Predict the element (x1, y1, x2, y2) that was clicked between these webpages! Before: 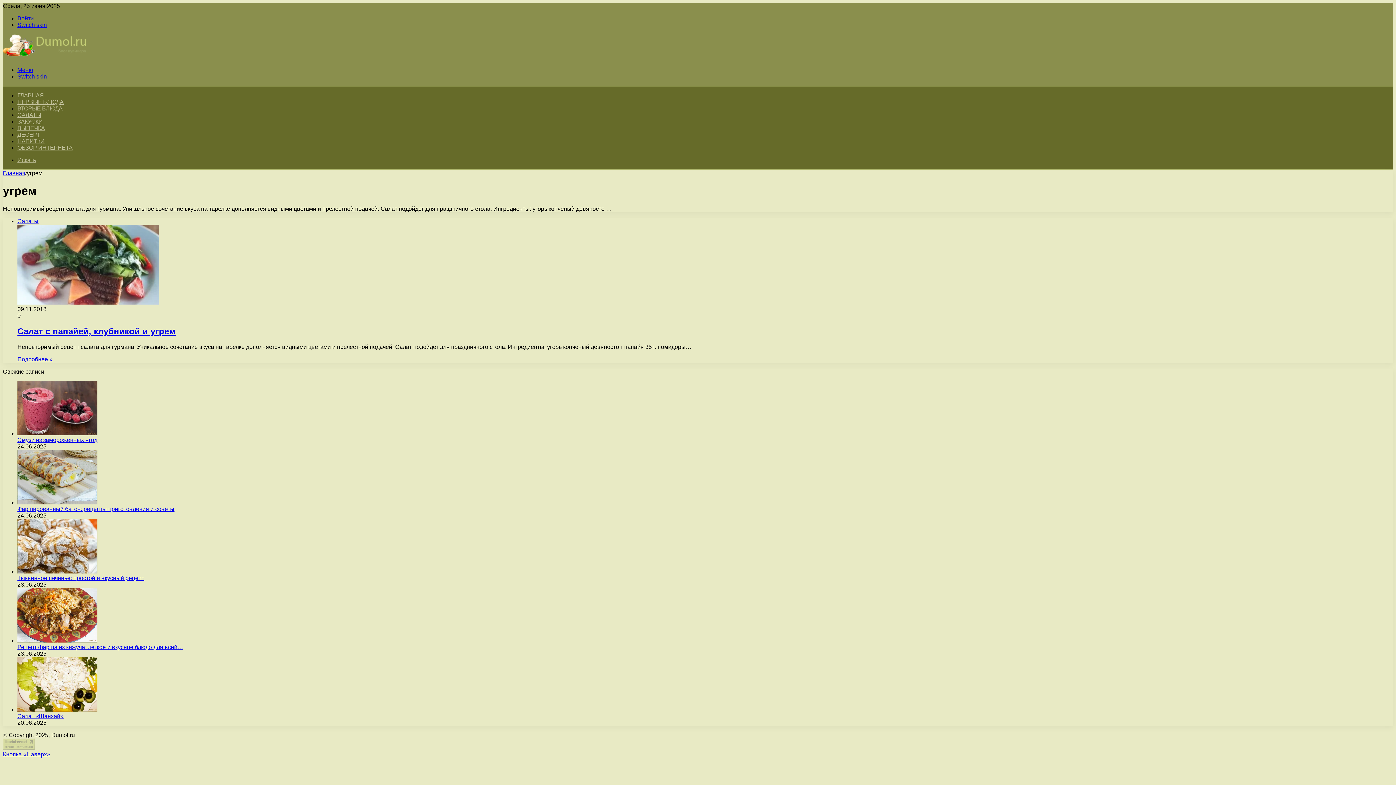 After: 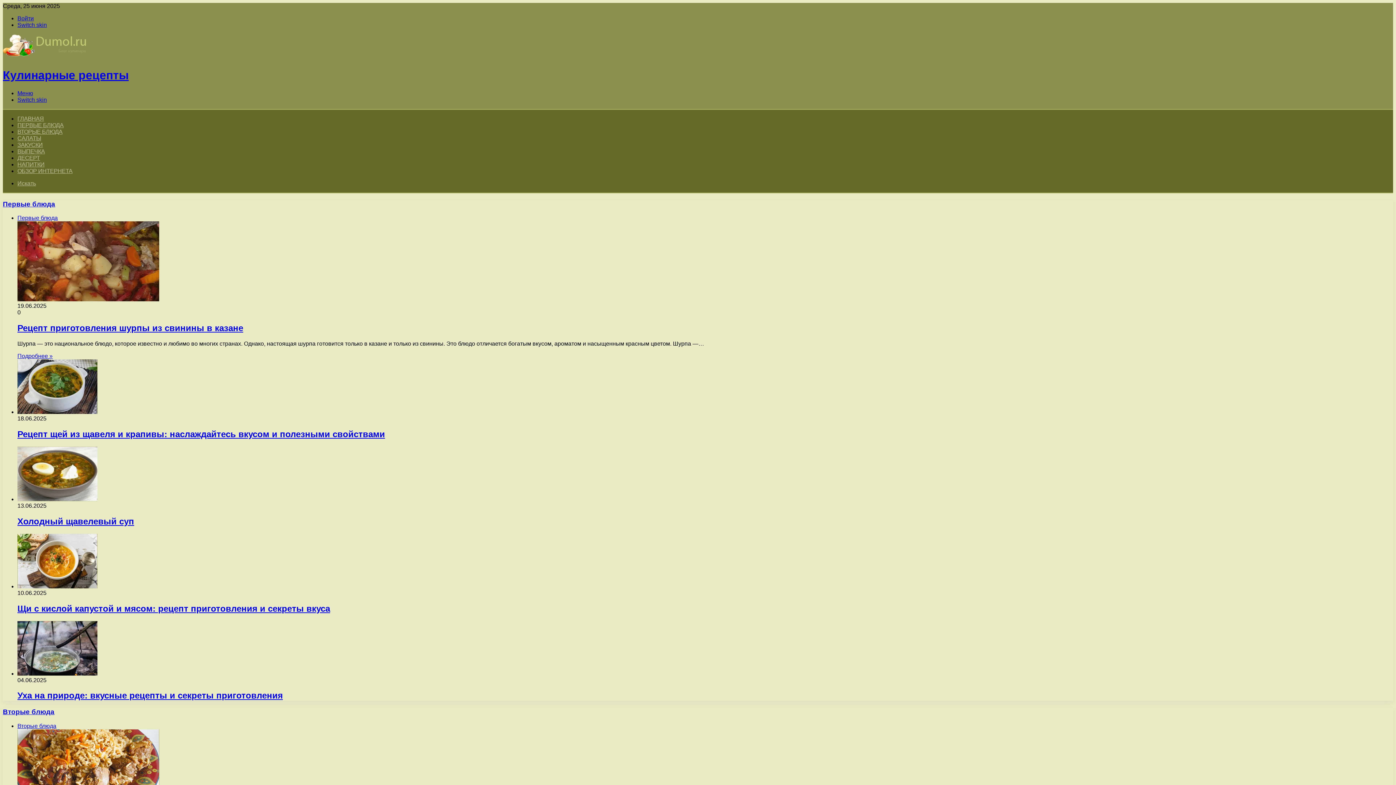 Action: label: Главная bbox: (2, 170, 25, 176)